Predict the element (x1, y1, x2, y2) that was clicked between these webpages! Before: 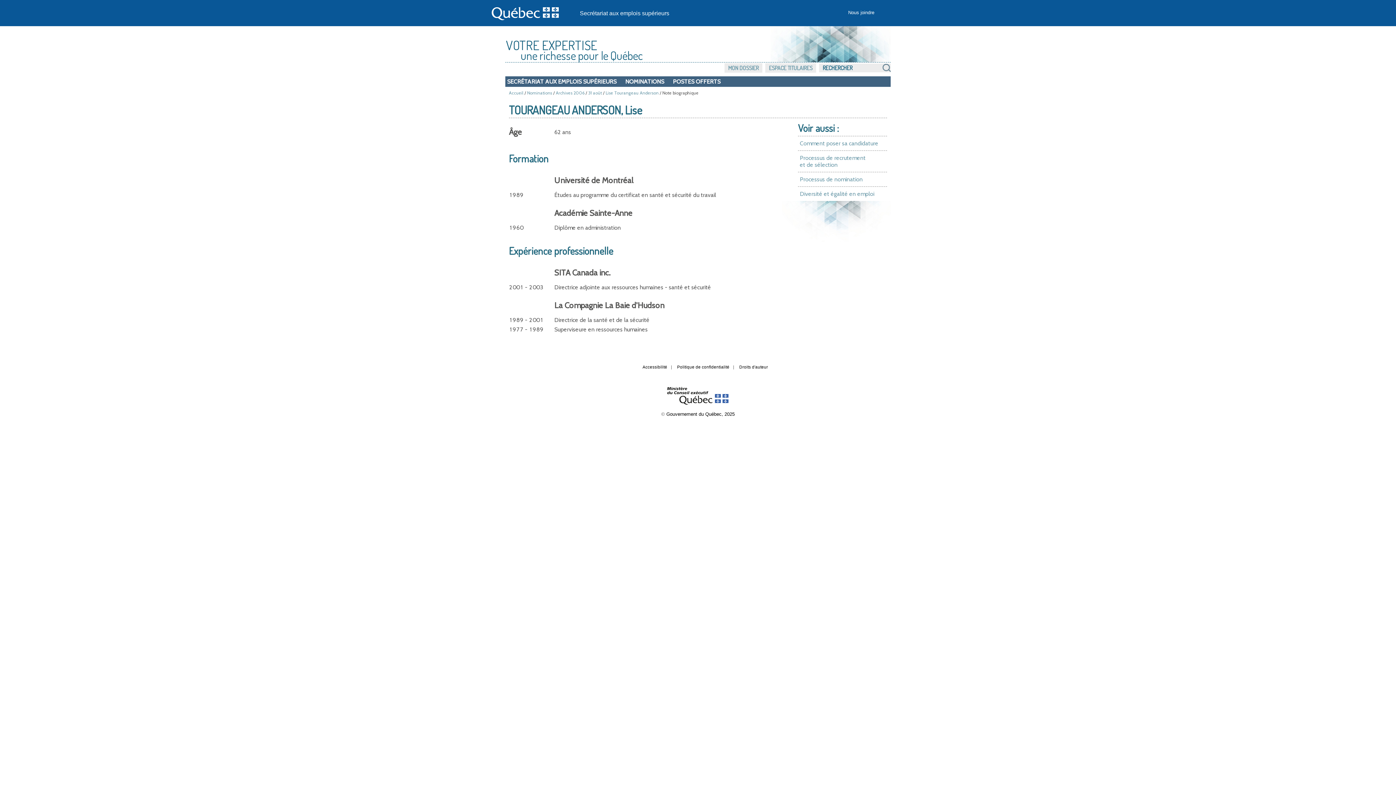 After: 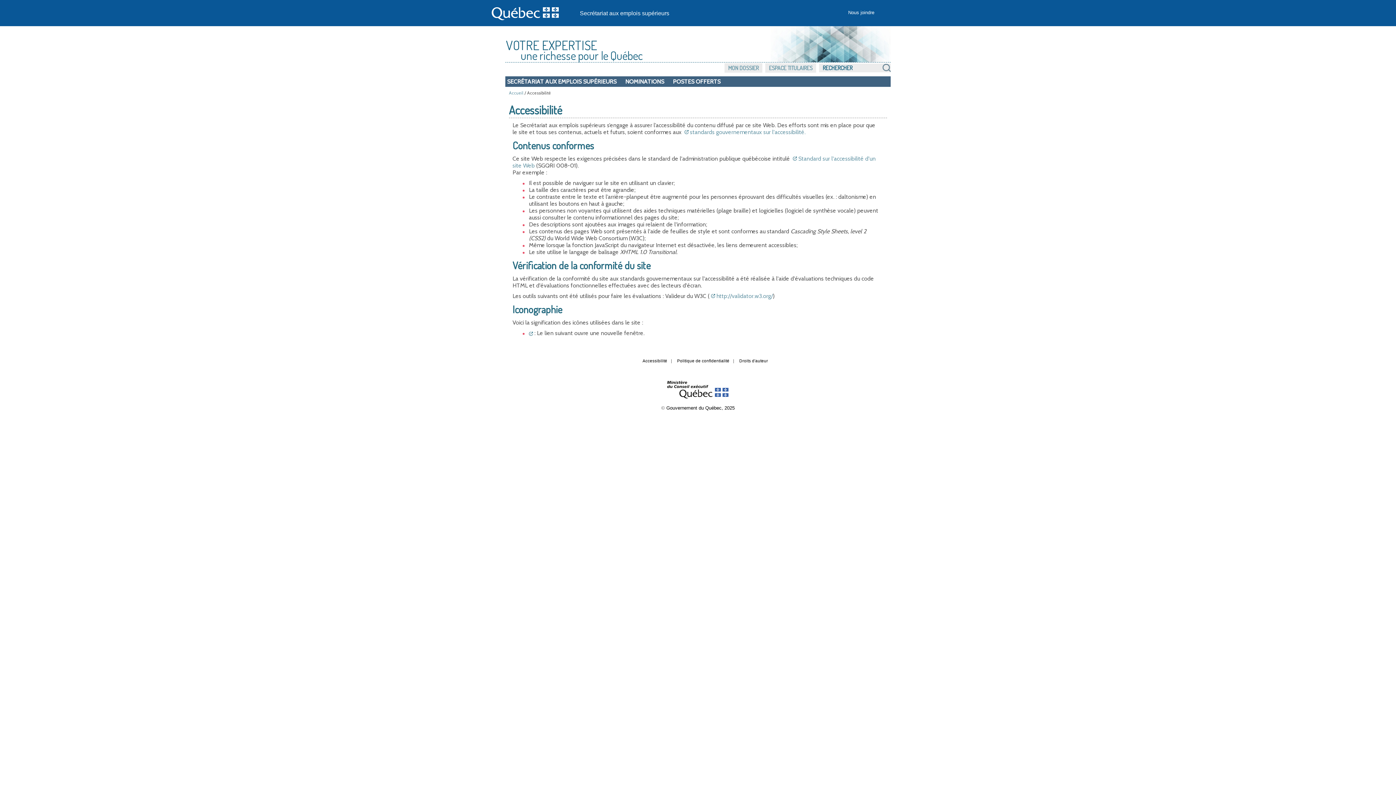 Action: label: Accessibilité bbox: (642, 365, 667, 369)